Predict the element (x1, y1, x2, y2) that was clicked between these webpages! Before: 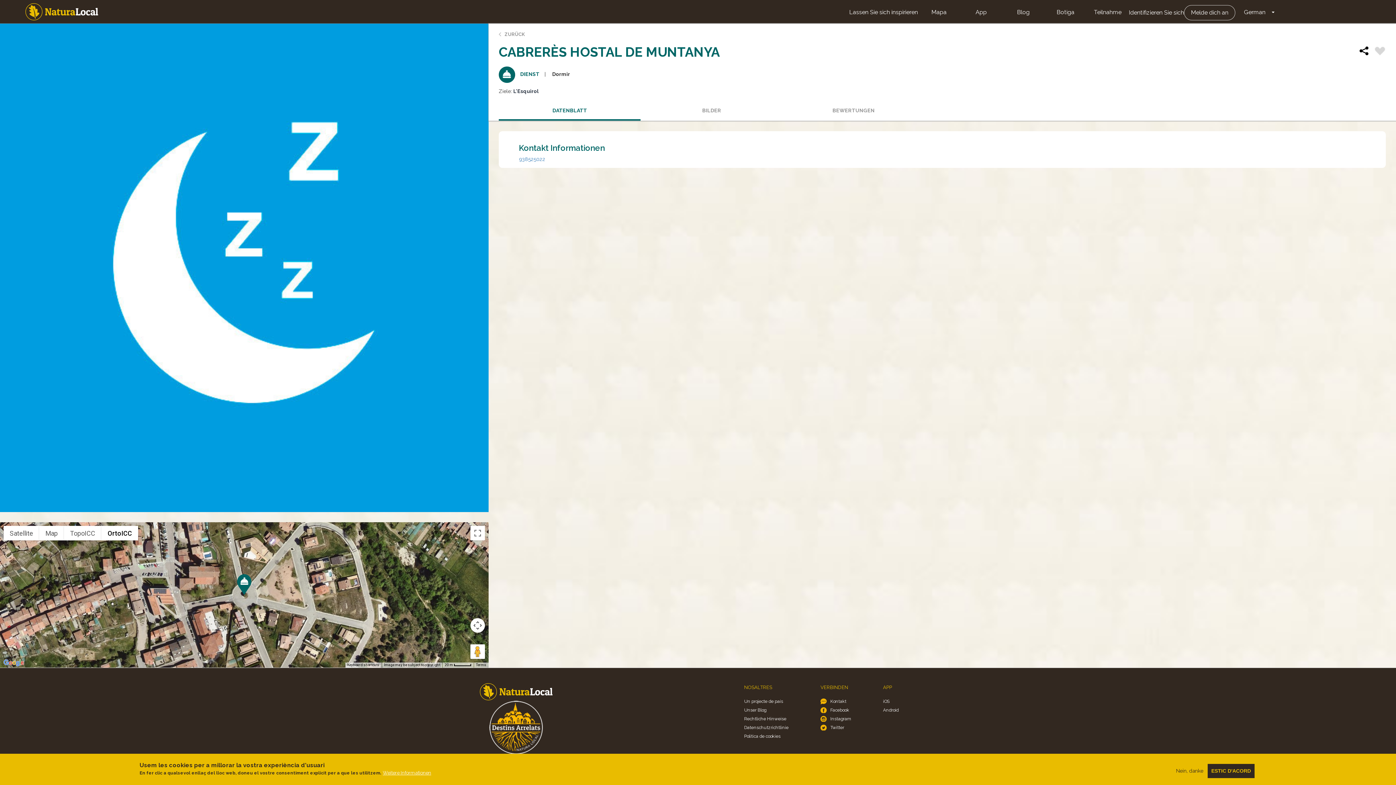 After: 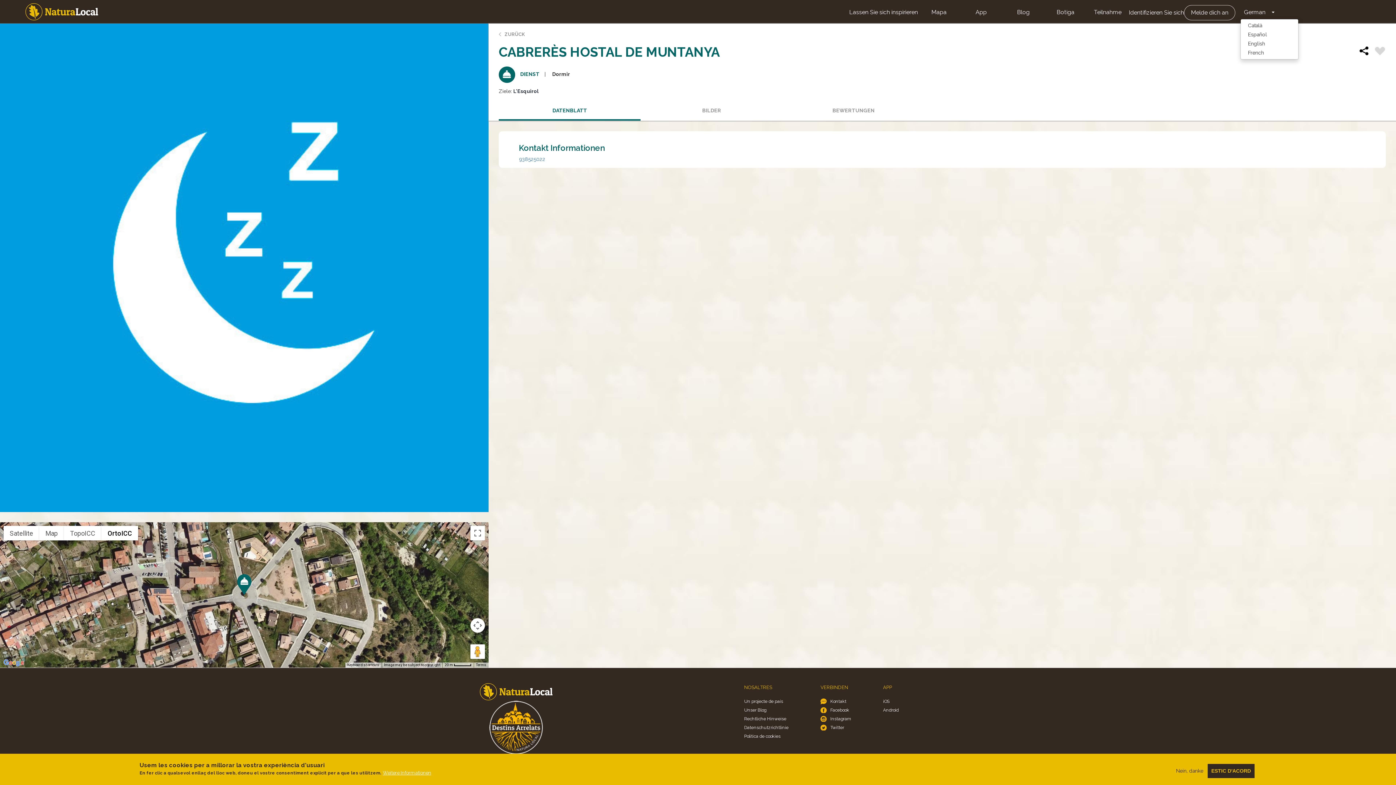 Action: bbox: (1269, 6, 1277, 17) label: Dropdown-Liste ein-/ausblenden